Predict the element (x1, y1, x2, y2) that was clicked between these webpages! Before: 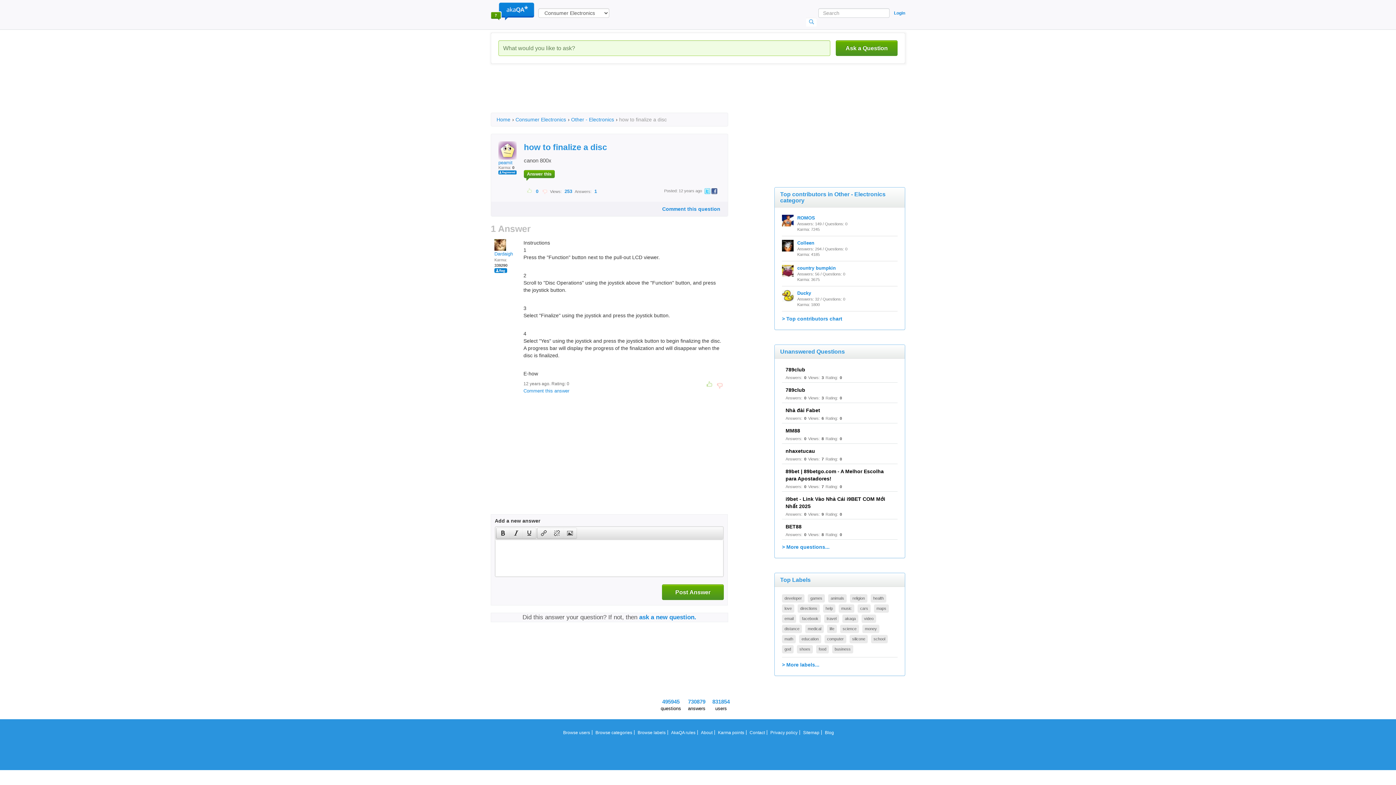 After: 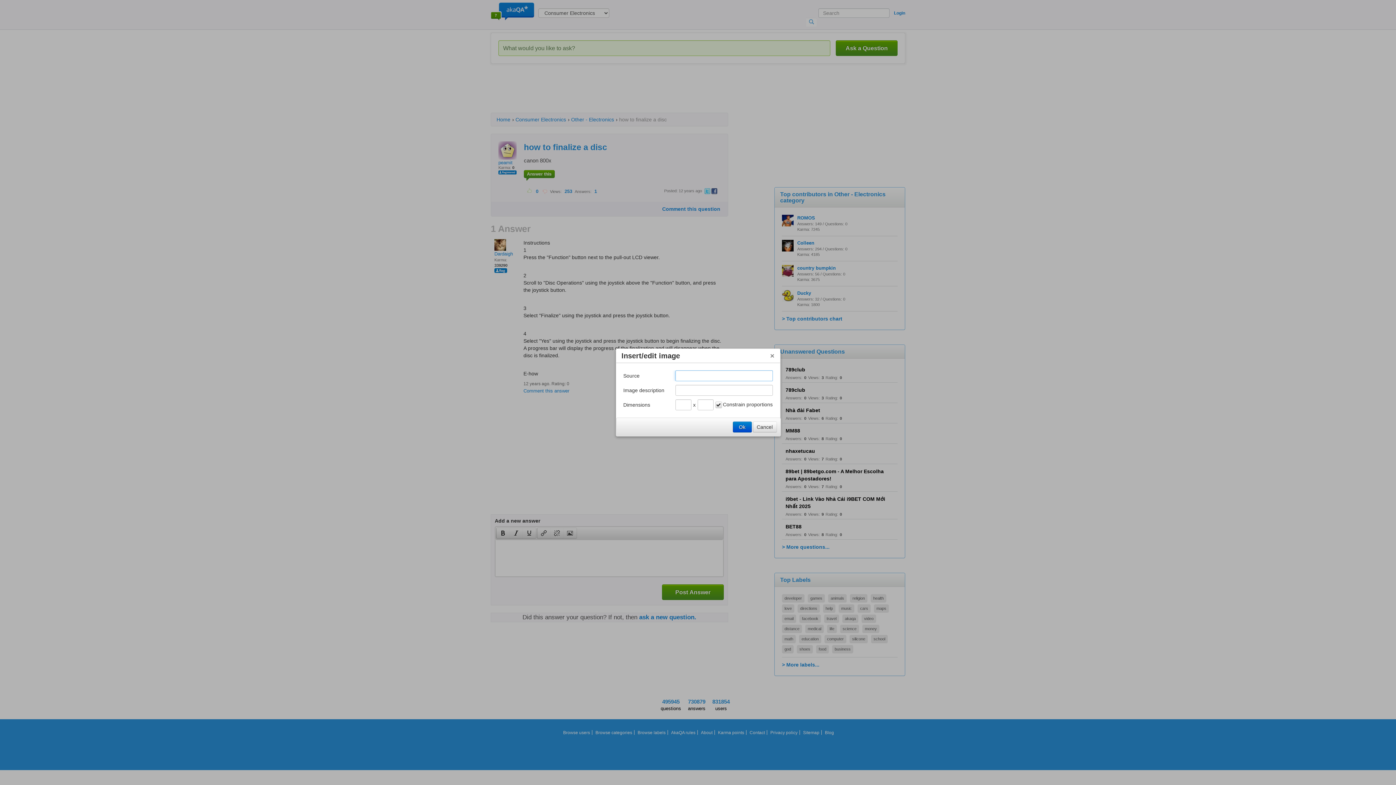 Action: label: Insert/edit image bbox: (563, 528, 577, 538)